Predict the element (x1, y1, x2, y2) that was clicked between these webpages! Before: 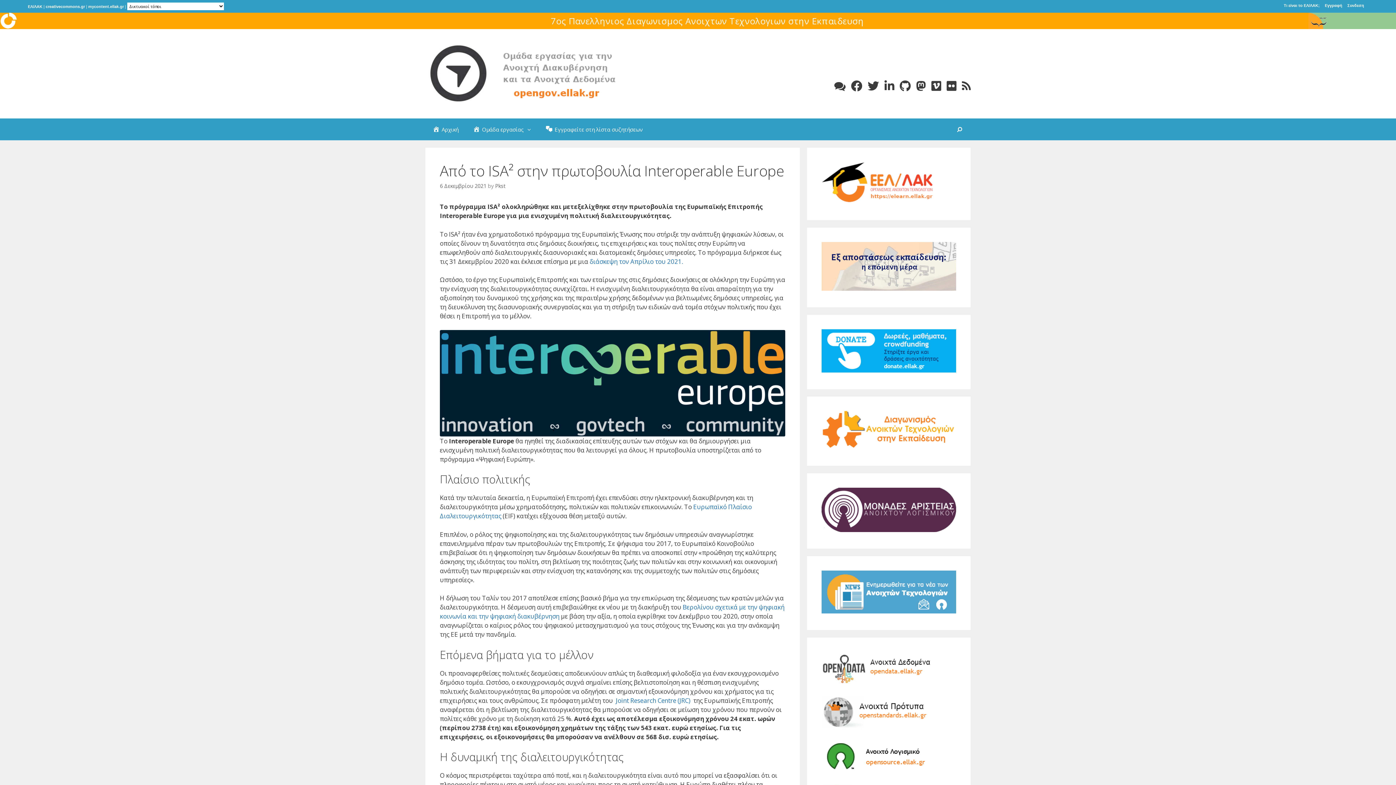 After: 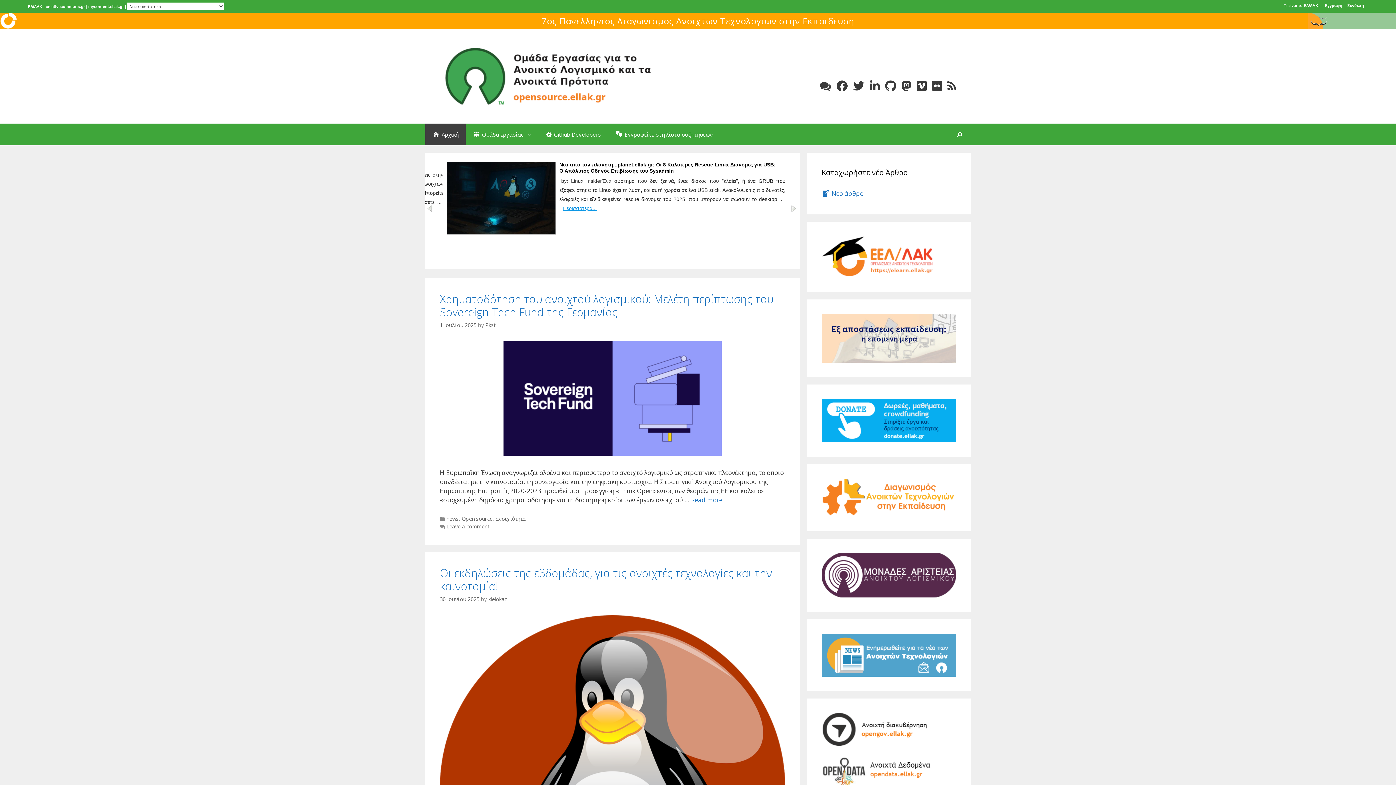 Action: bbox: (0, 22, 17, 30)